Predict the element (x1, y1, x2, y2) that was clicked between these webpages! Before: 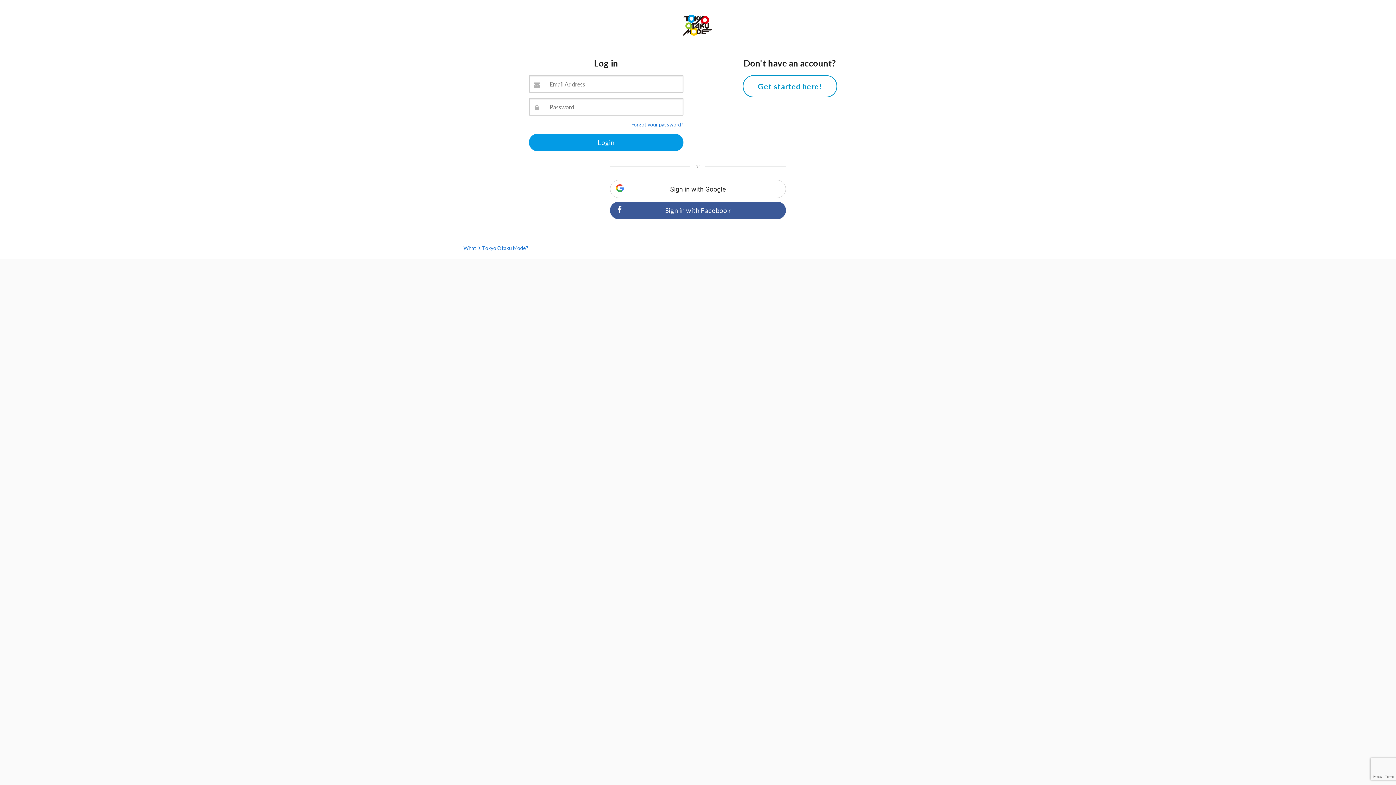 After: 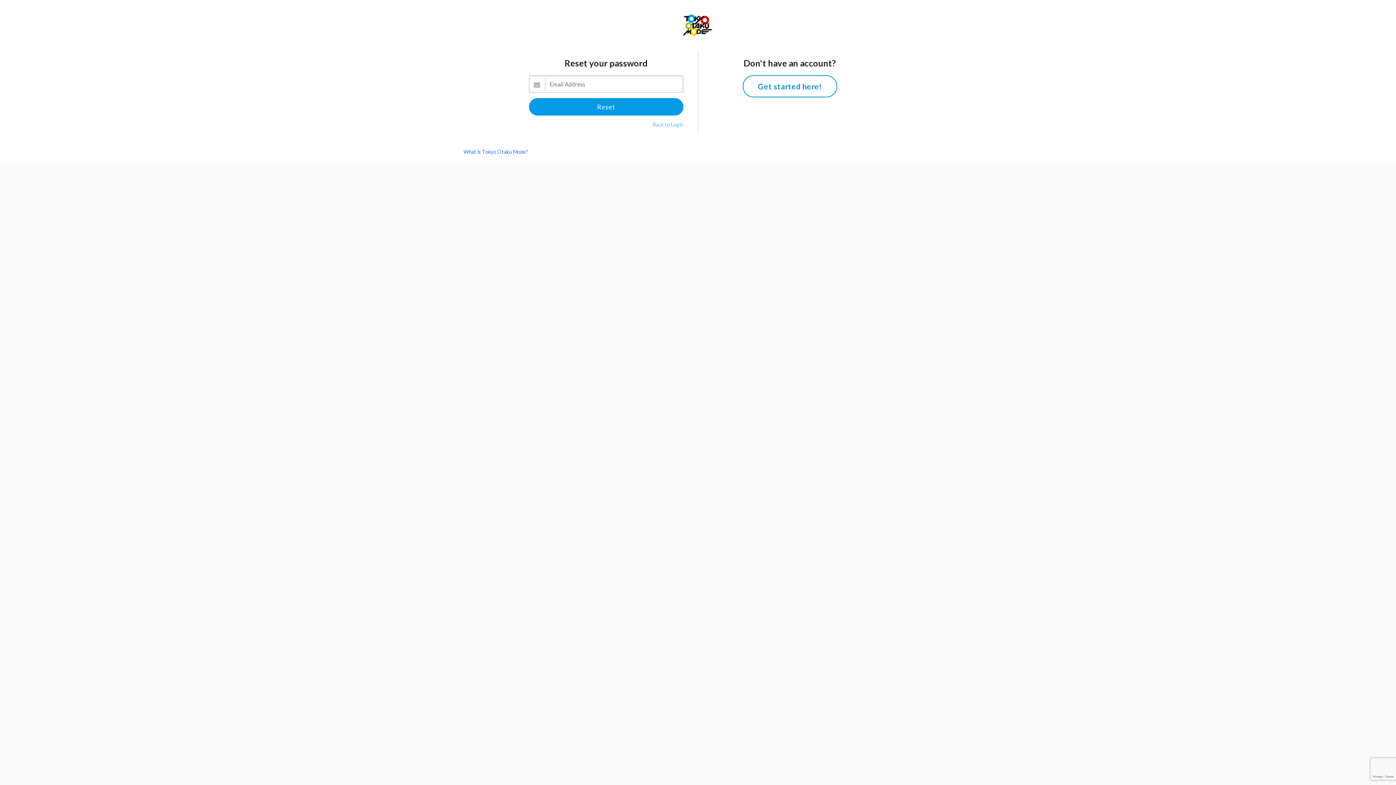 Action: bbox: (631, 121, 683, 127) label: Forgot your password?